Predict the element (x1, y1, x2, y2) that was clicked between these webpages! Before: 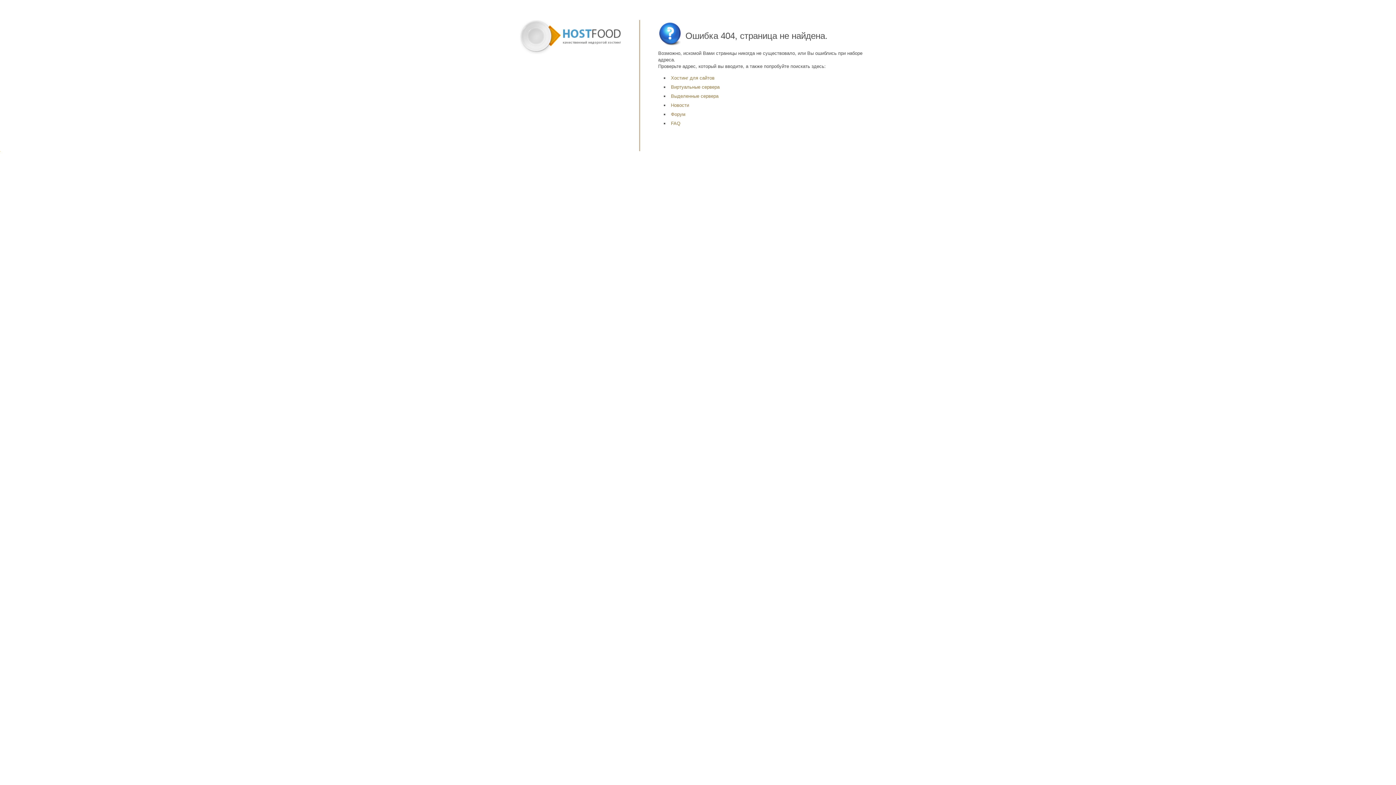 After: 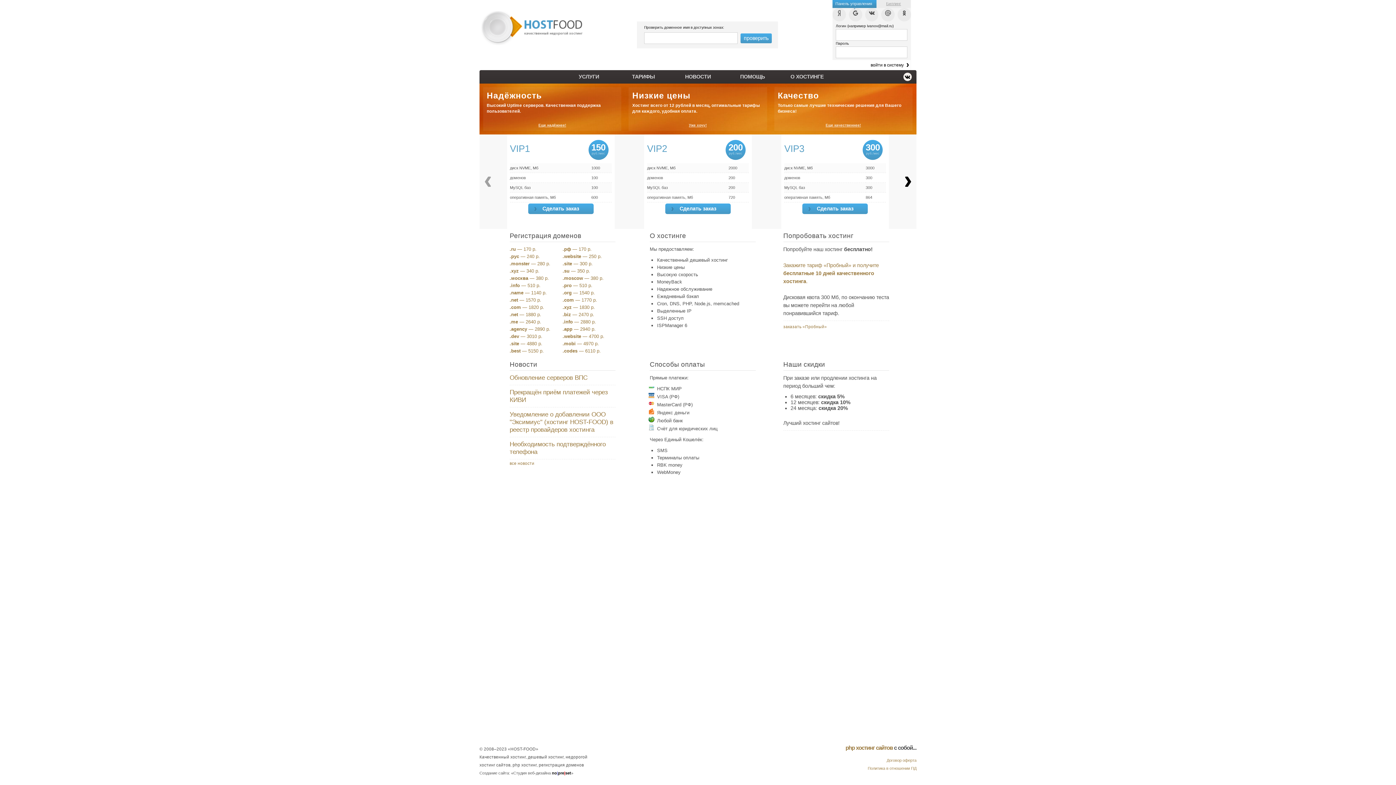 Action: bbox: (519, 20, 620, 55)